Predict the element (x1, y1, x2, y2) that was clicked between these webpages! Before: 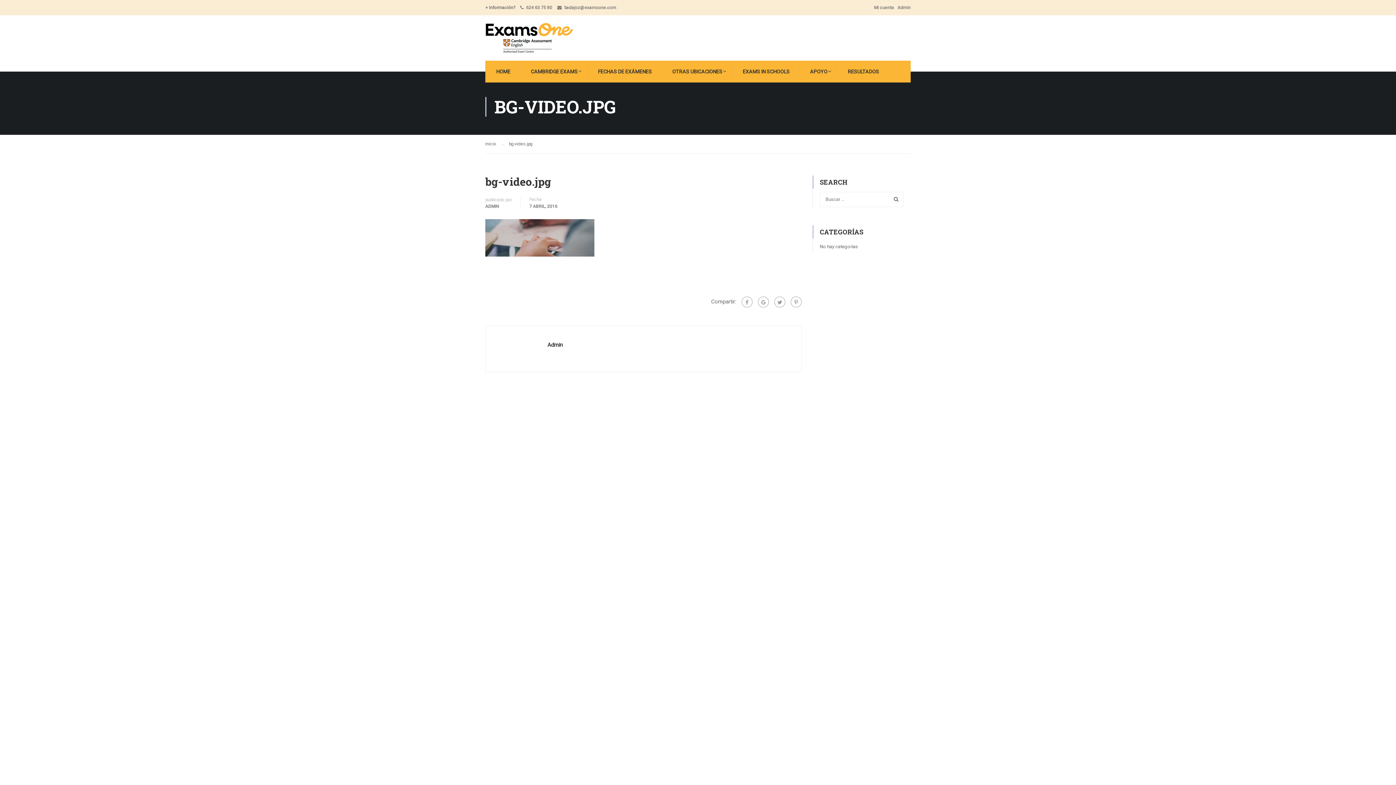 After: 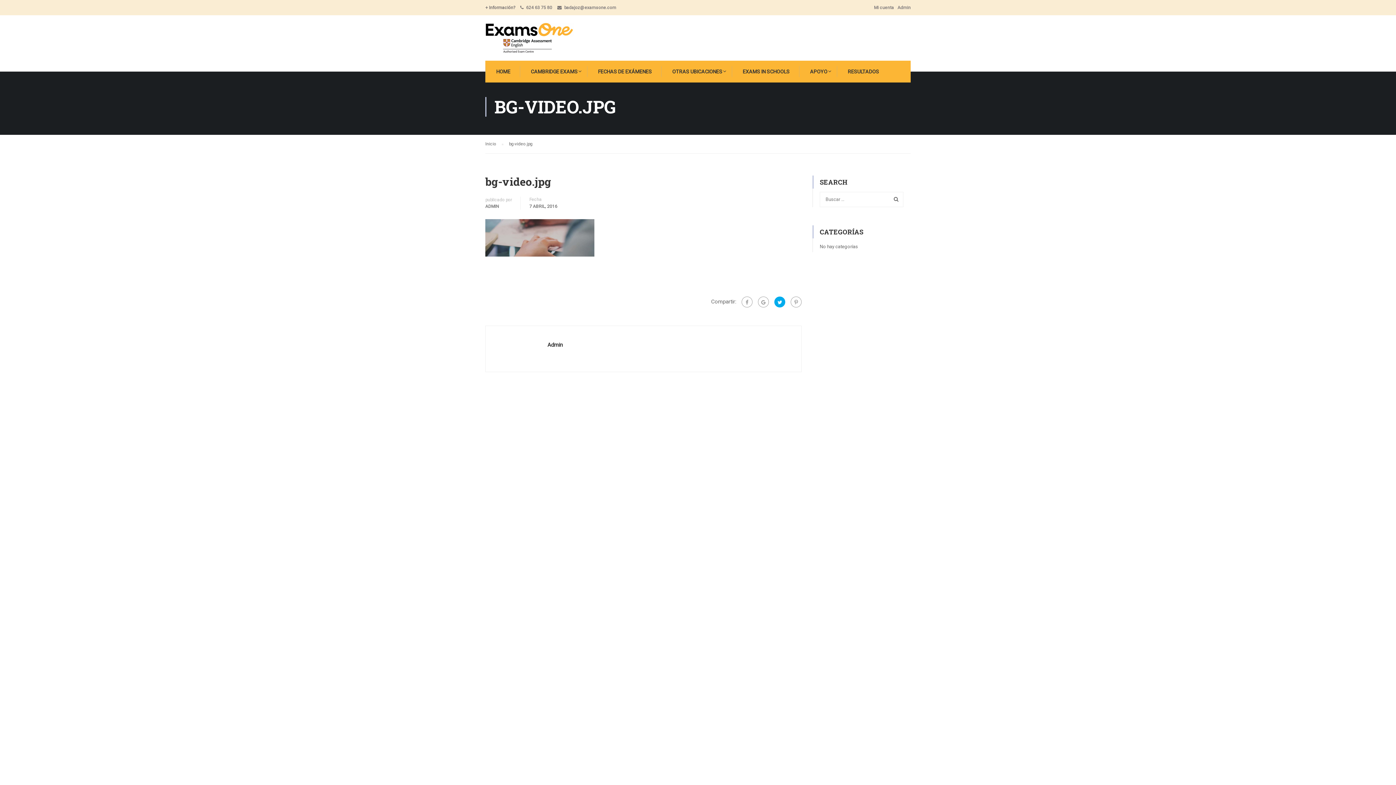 Action: bbox: (774, 296, 785, 307)